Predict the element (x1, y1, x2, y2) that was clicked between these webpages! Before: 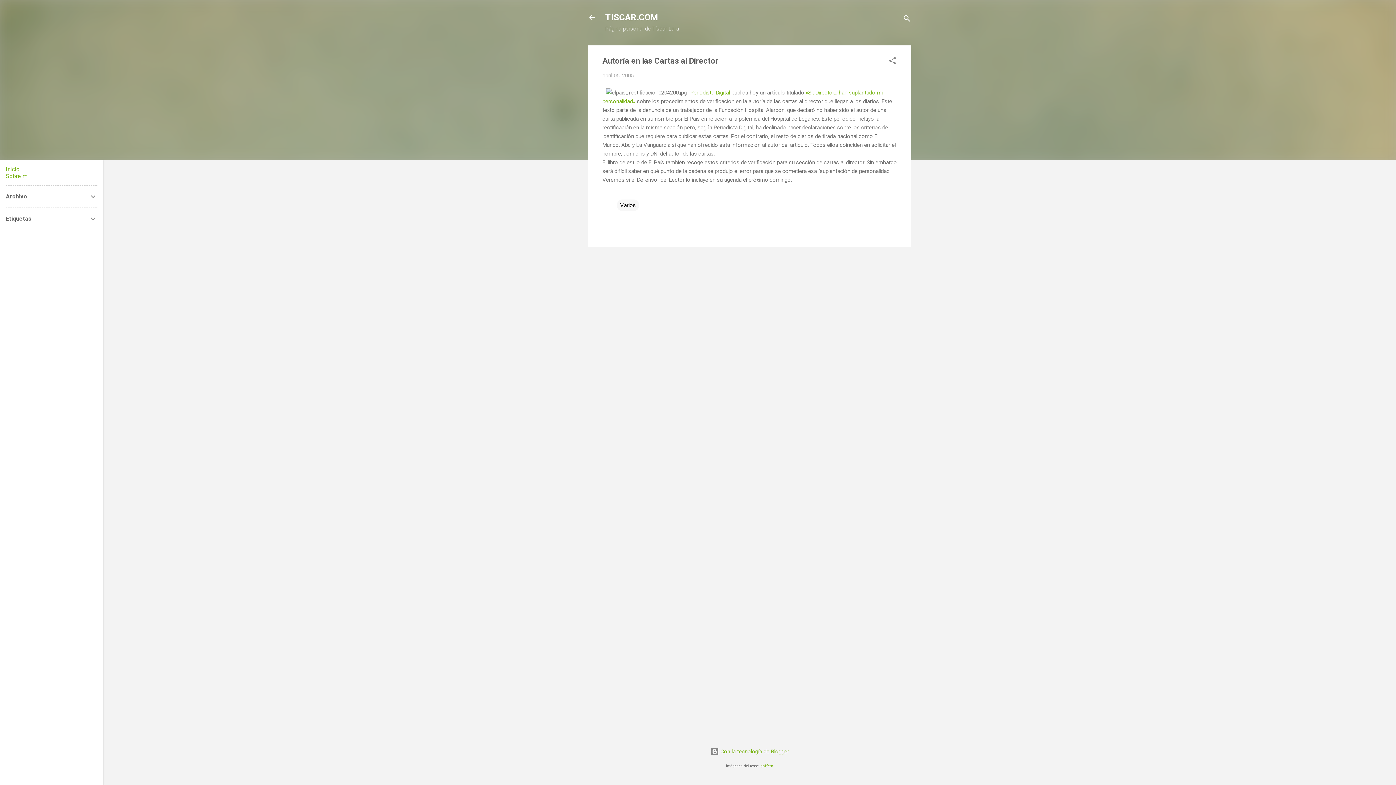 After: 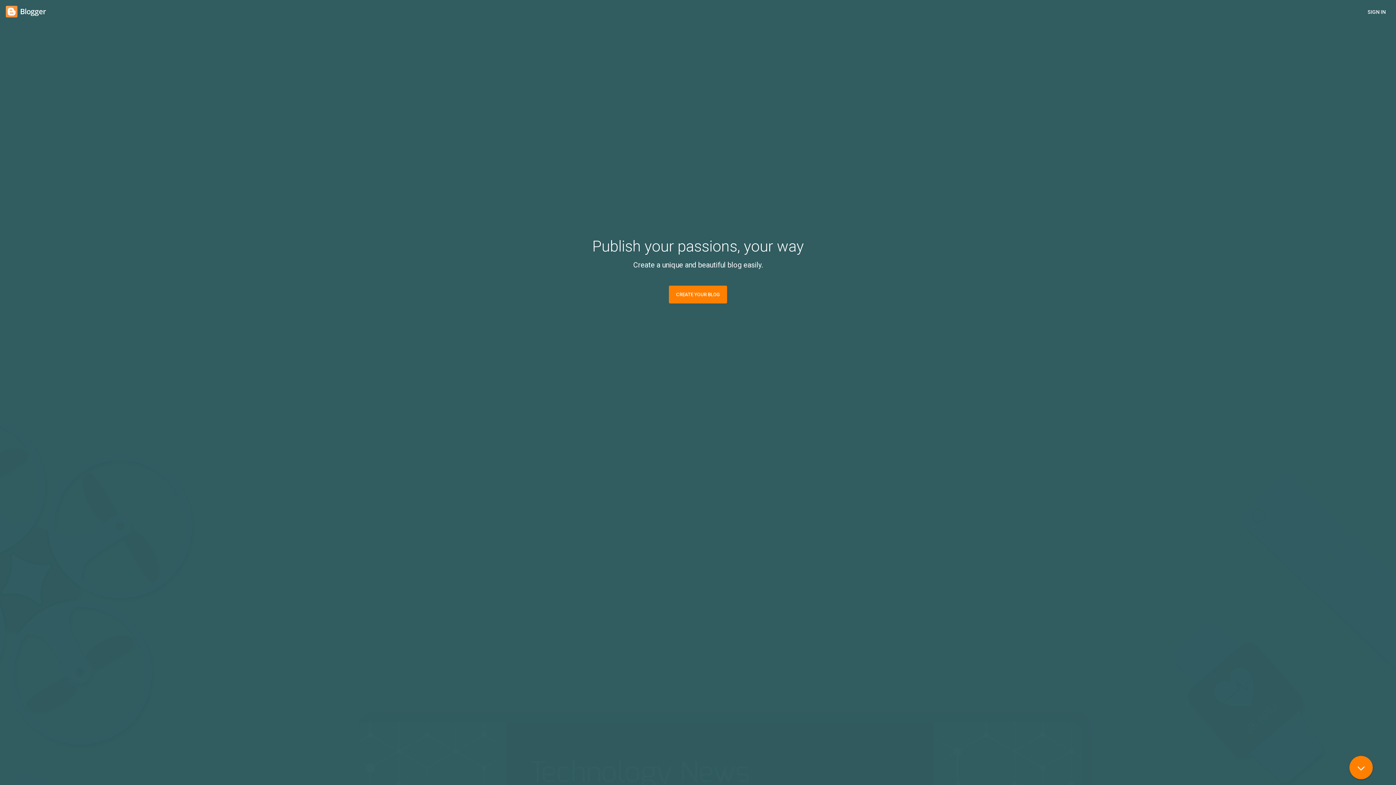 Action: label:  Con la tecnología de Blogger bbox: (710, 748, 789, 755)